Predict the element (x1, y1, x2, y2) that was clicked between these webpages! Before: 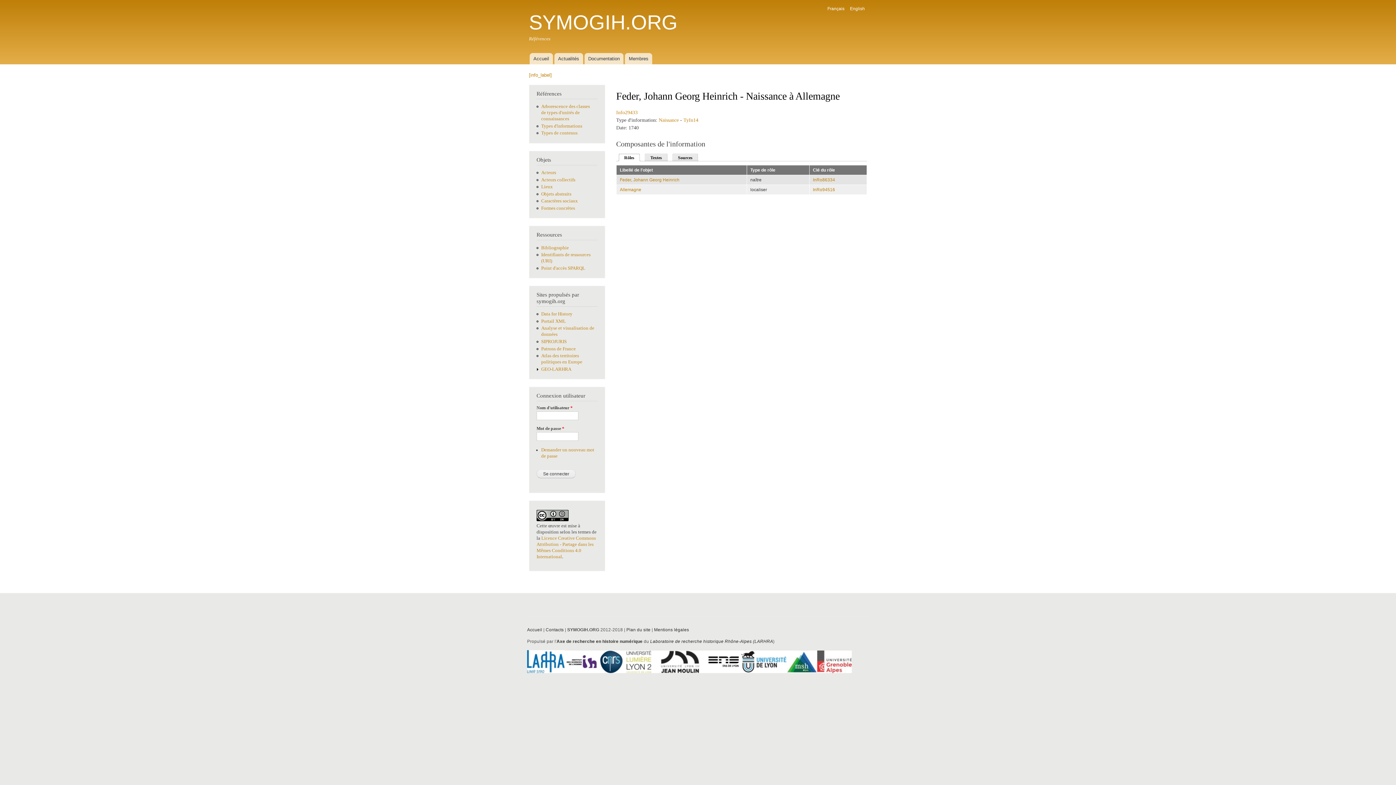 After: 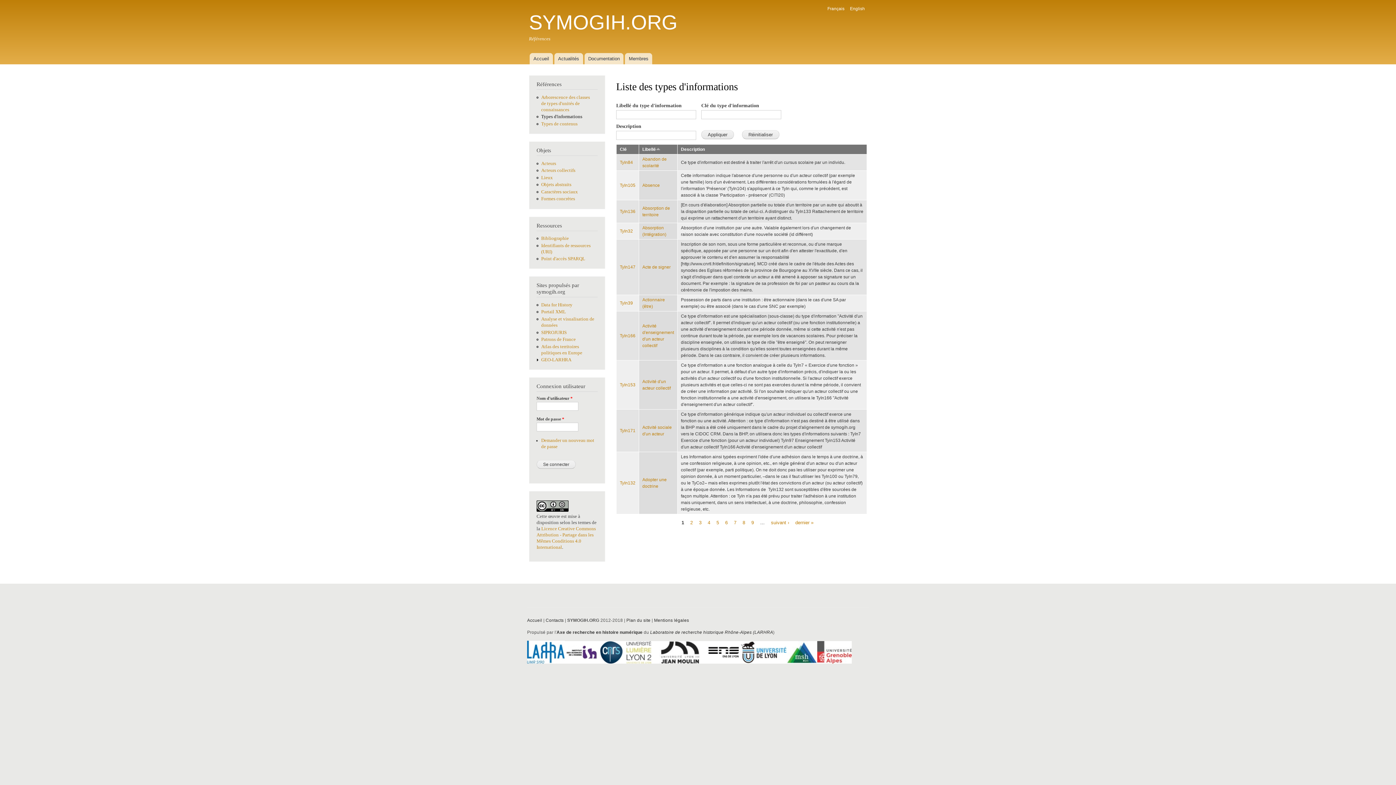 Action: label: Types d'informations bbox: (541, 123, 582, 128)